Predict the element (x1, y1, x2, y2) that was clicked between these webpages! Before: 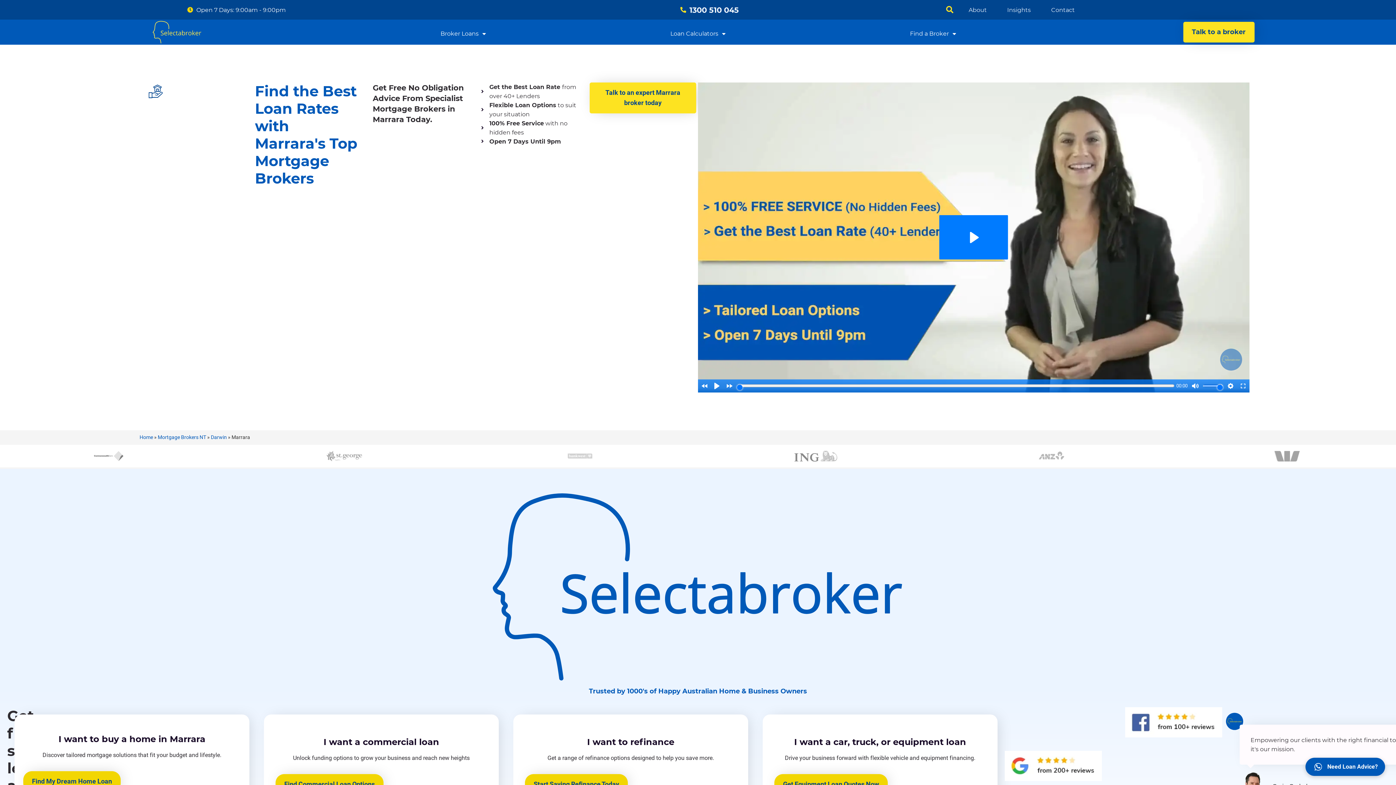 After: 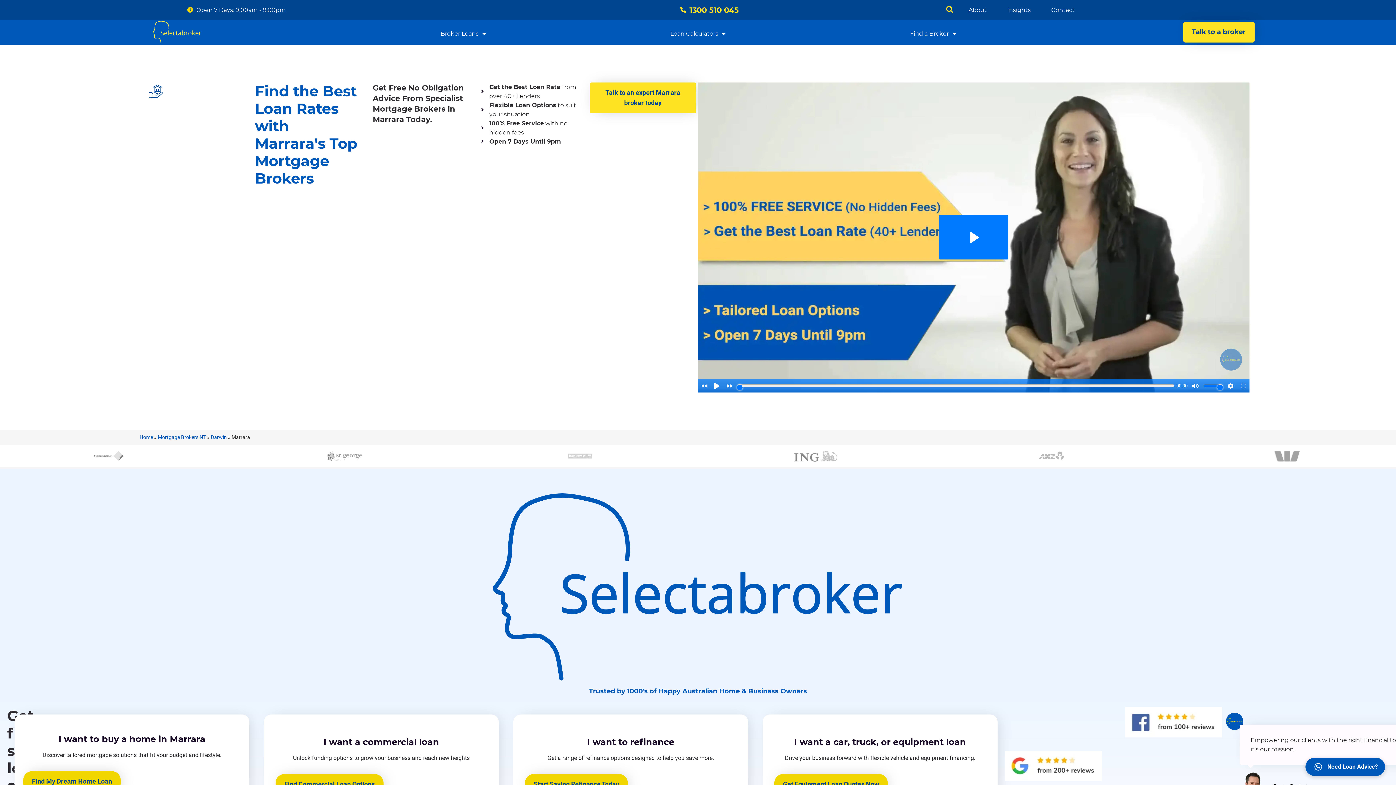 Action: bbox: (680, 4, 739, 15) label: 1300 510 045